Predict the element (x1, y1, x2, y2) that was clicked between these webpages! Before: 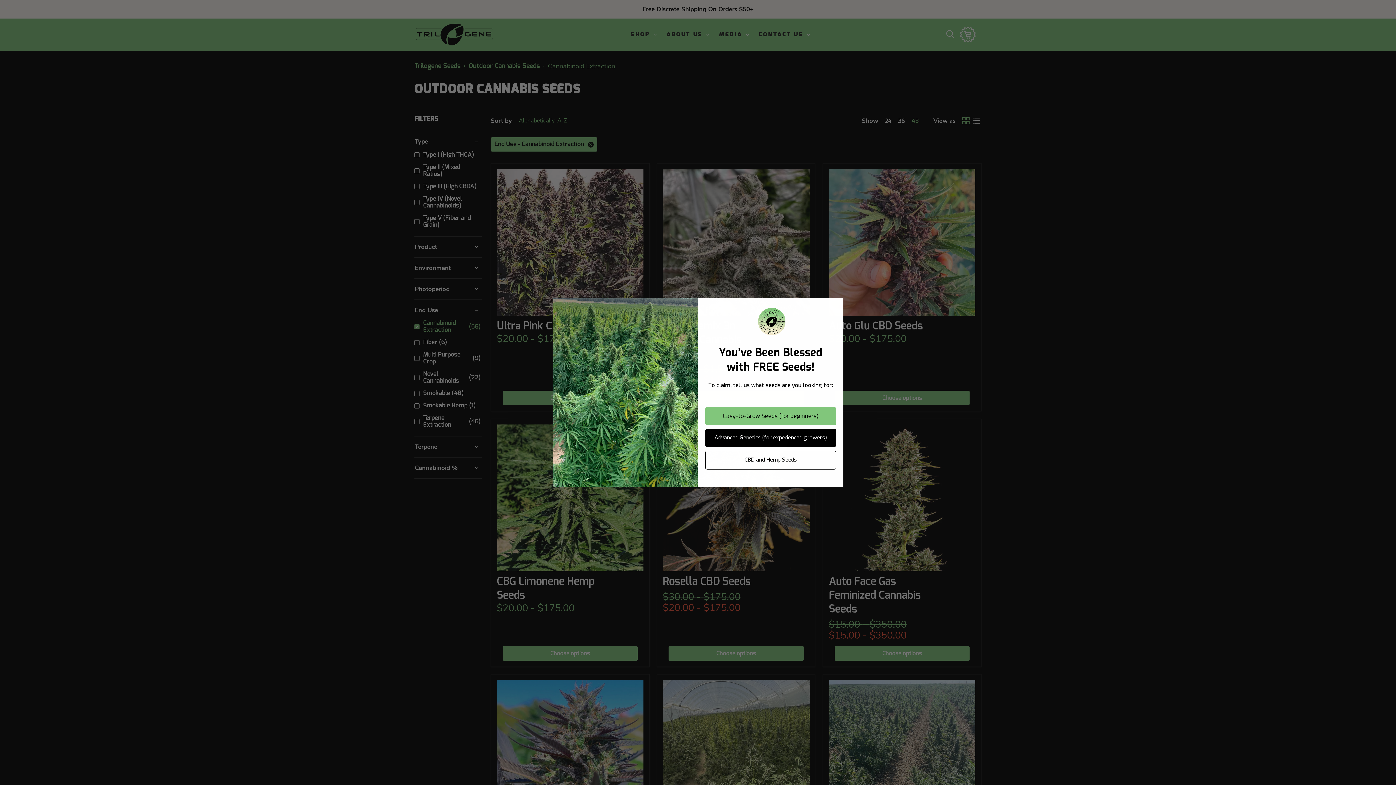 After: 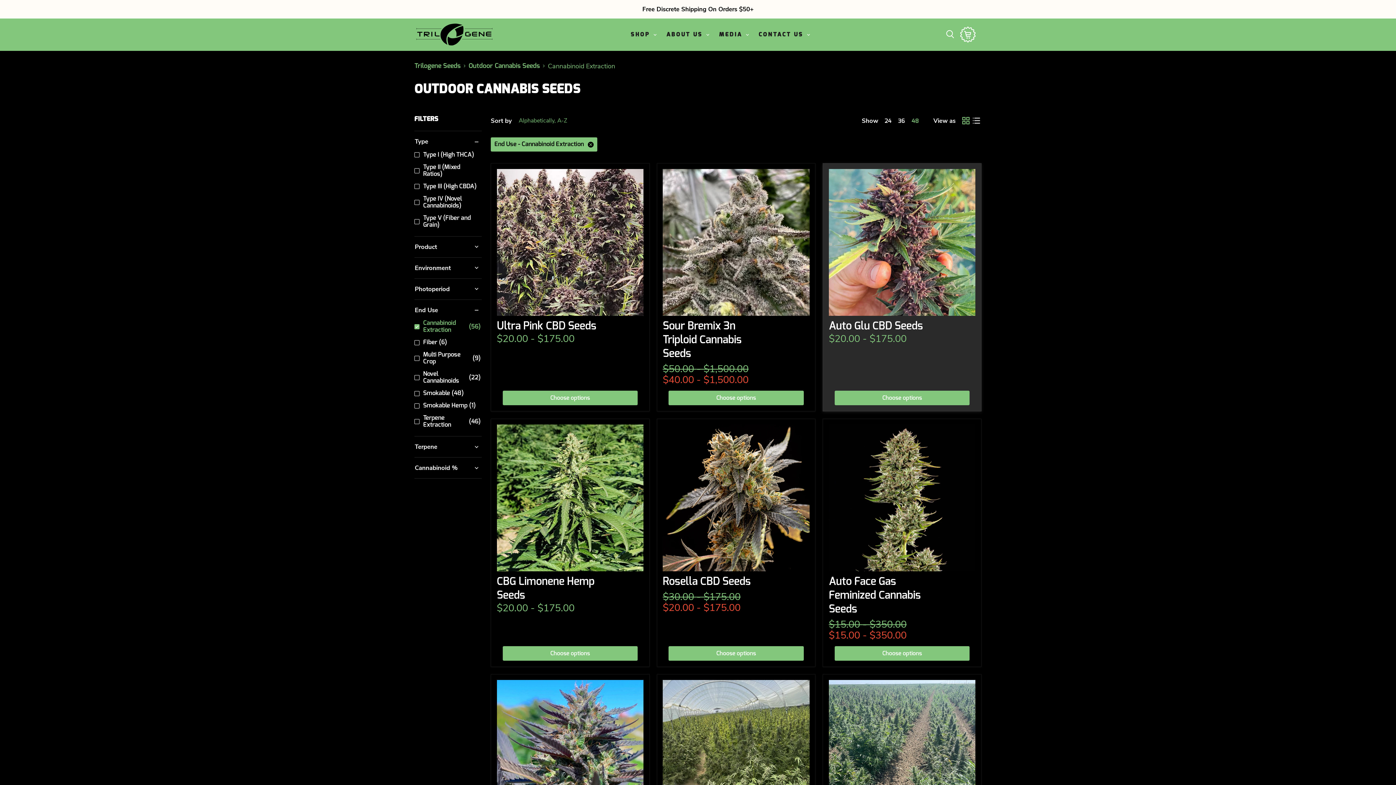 Action: label: Close dialog bbox: (834, 322, 841, 329)